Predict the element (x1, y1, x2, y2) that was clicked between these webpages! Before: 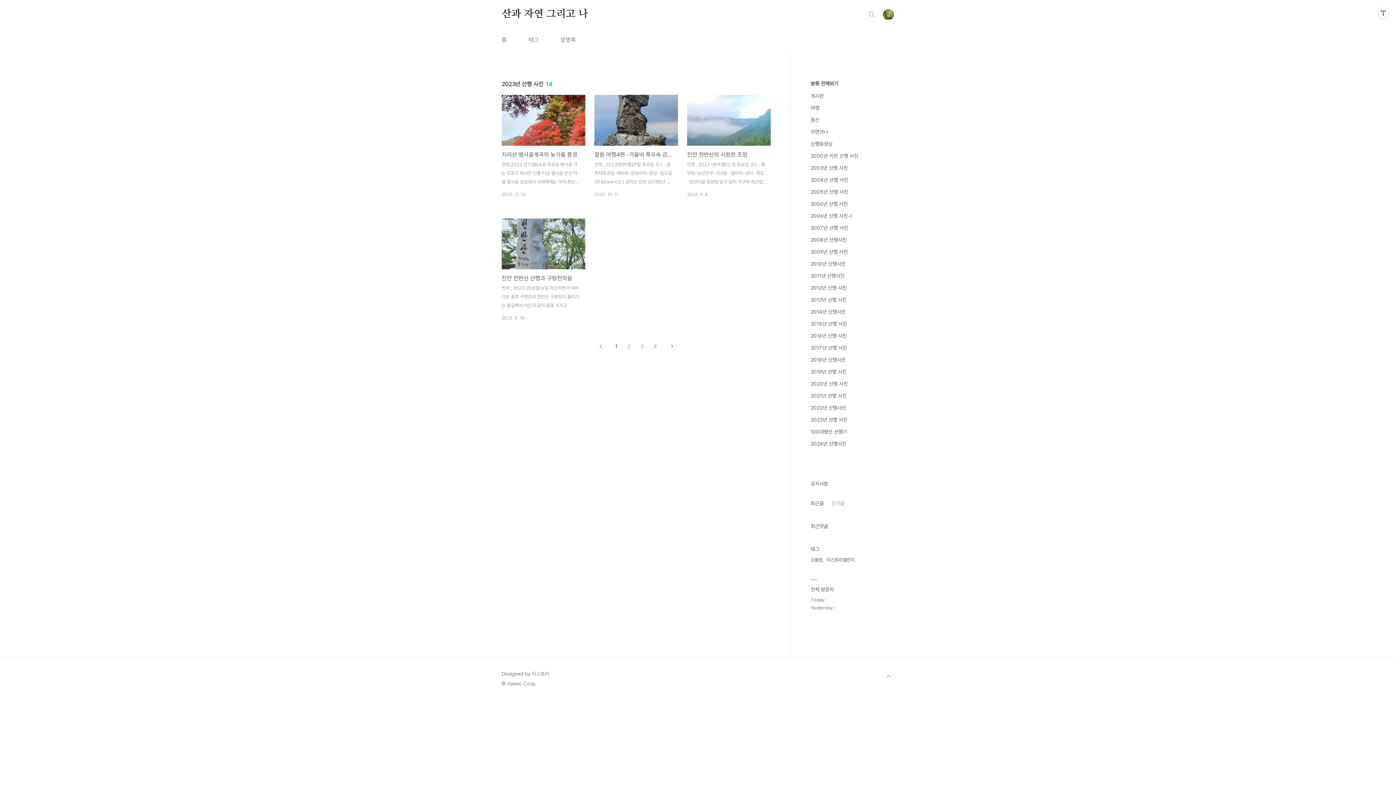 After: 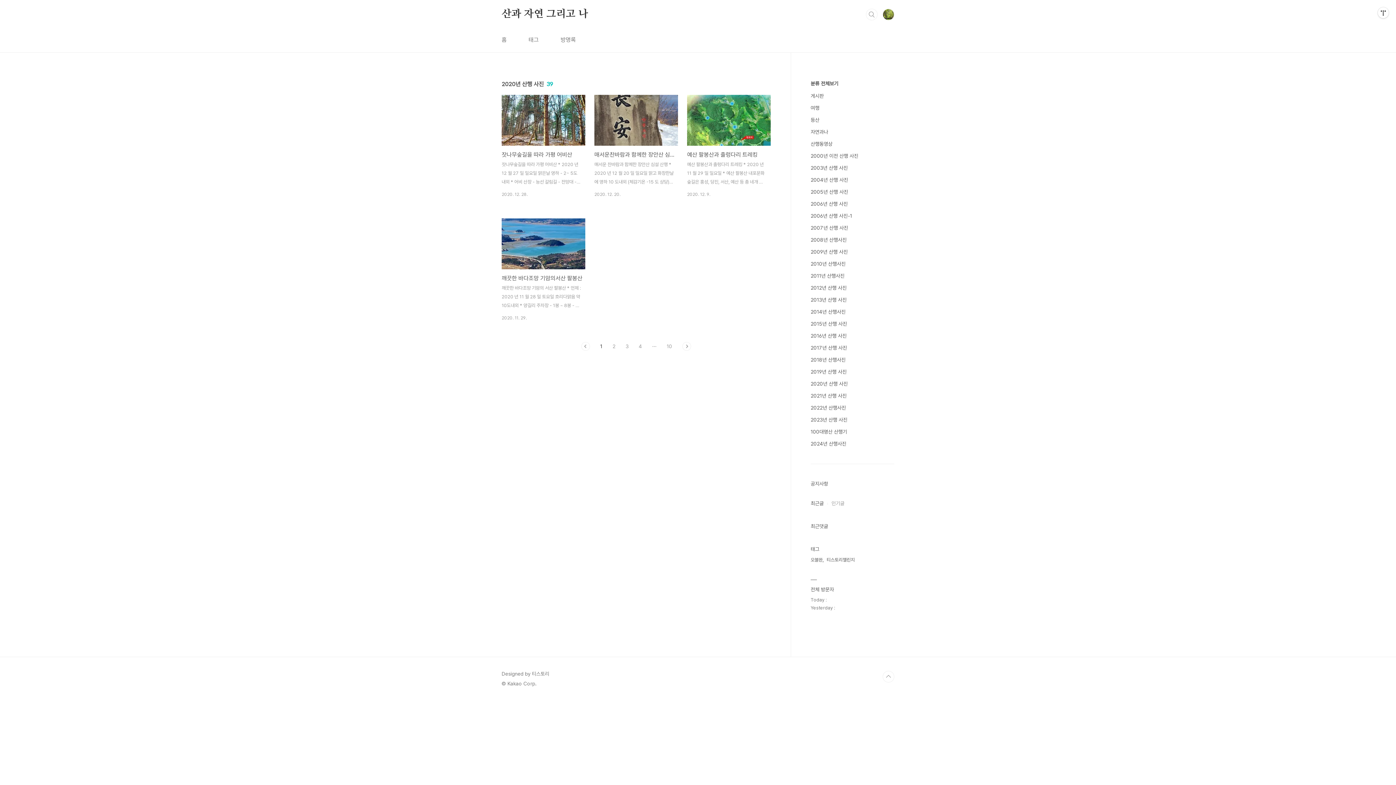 Action: bbox: (810, 381, 848, 386) label: 2020년 산행 사진